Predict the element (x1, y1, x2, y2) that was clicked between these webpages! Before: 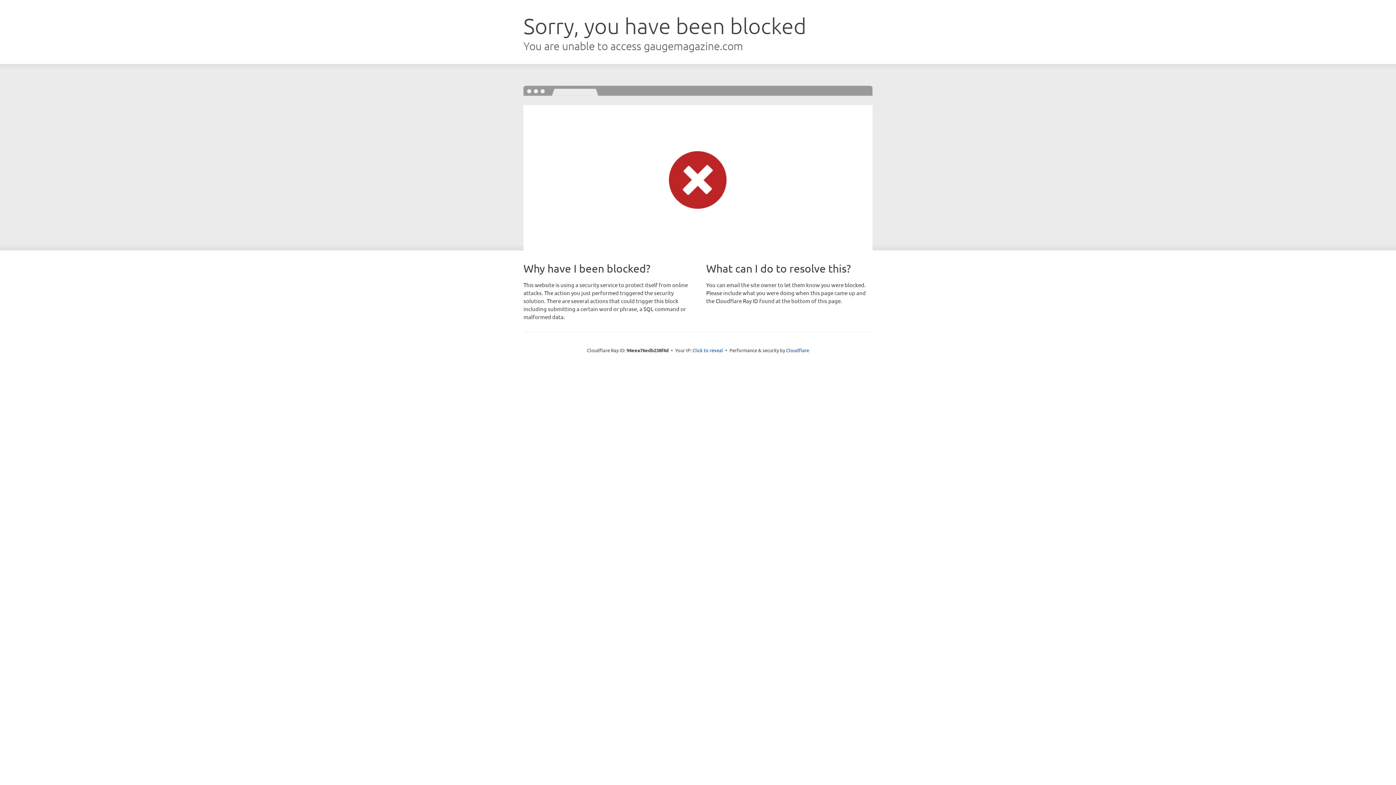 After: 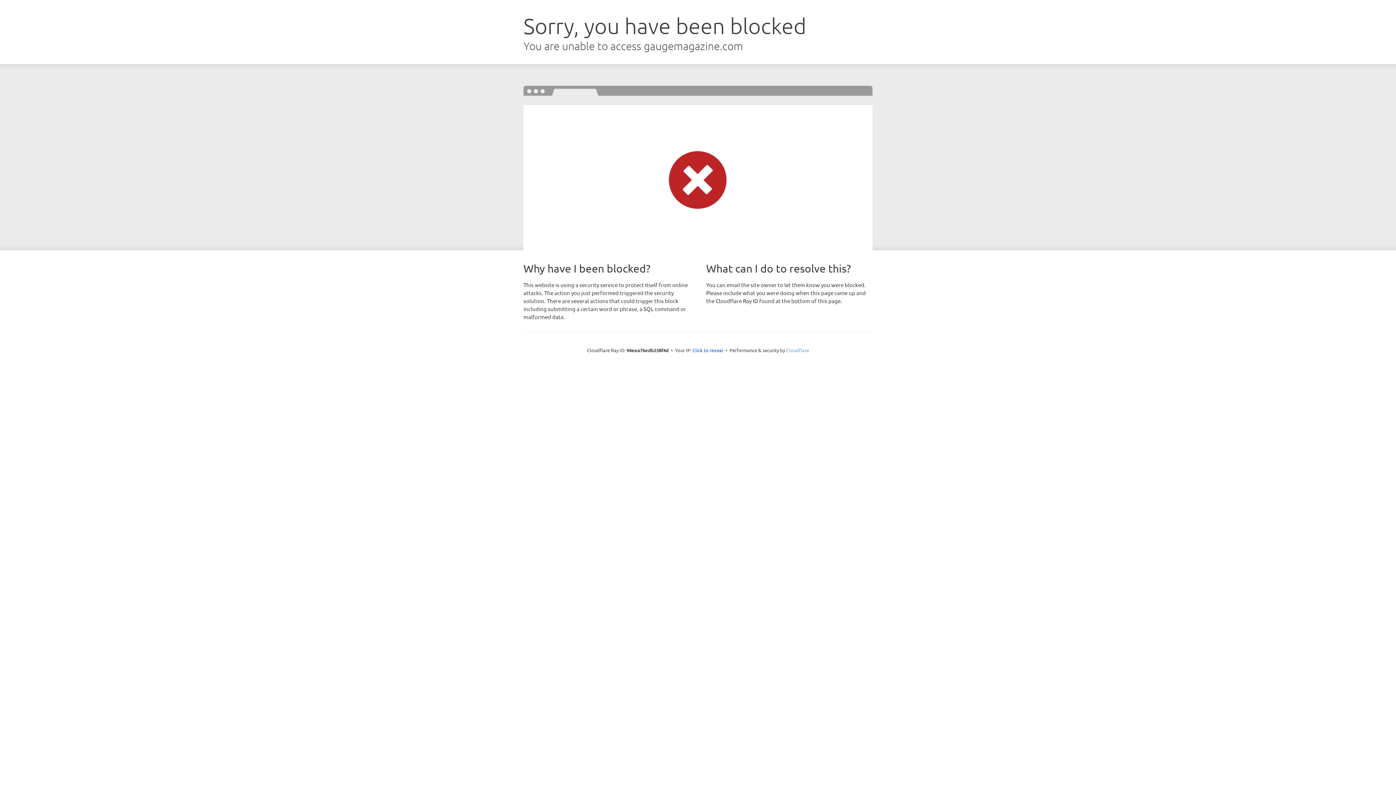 Action: bbox: (786, 347, 809, 353) label: Cloudflare